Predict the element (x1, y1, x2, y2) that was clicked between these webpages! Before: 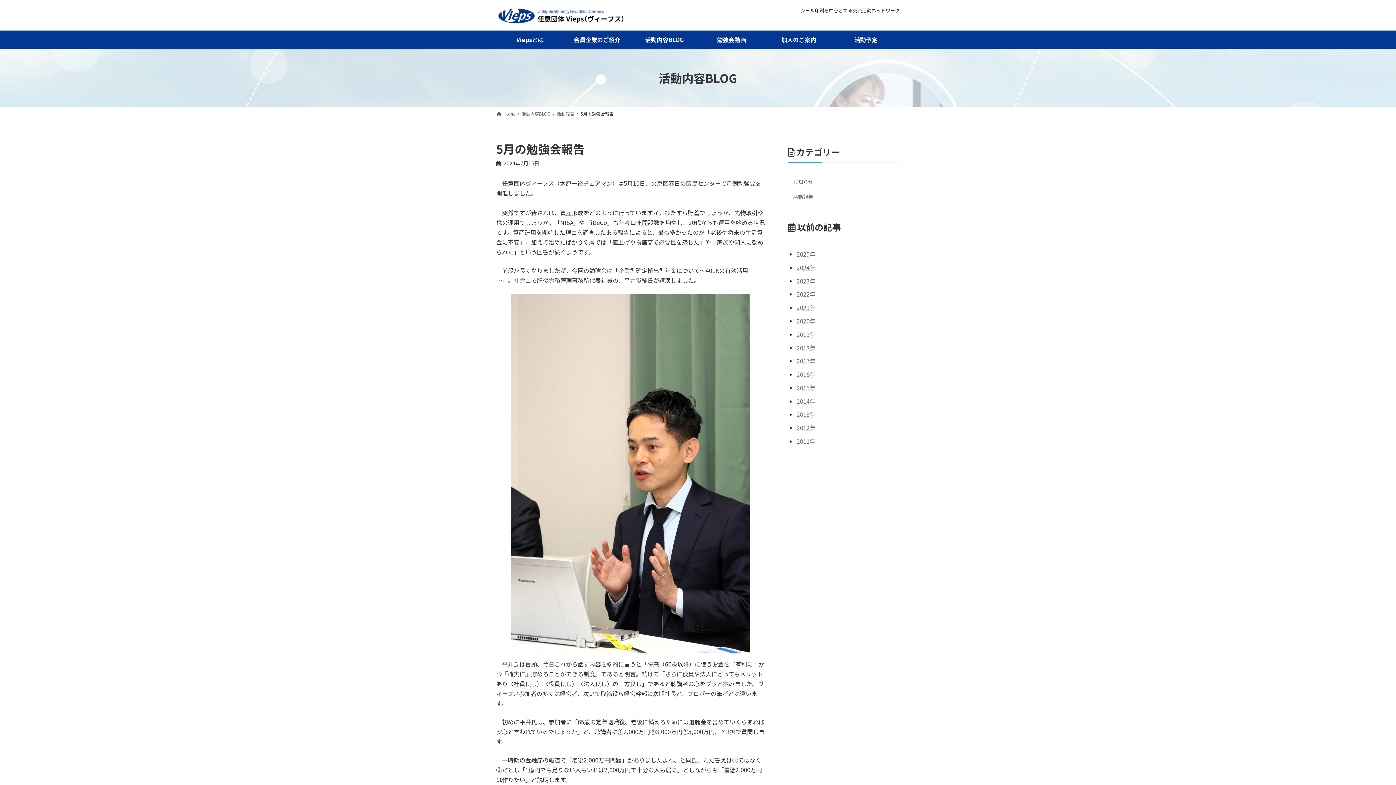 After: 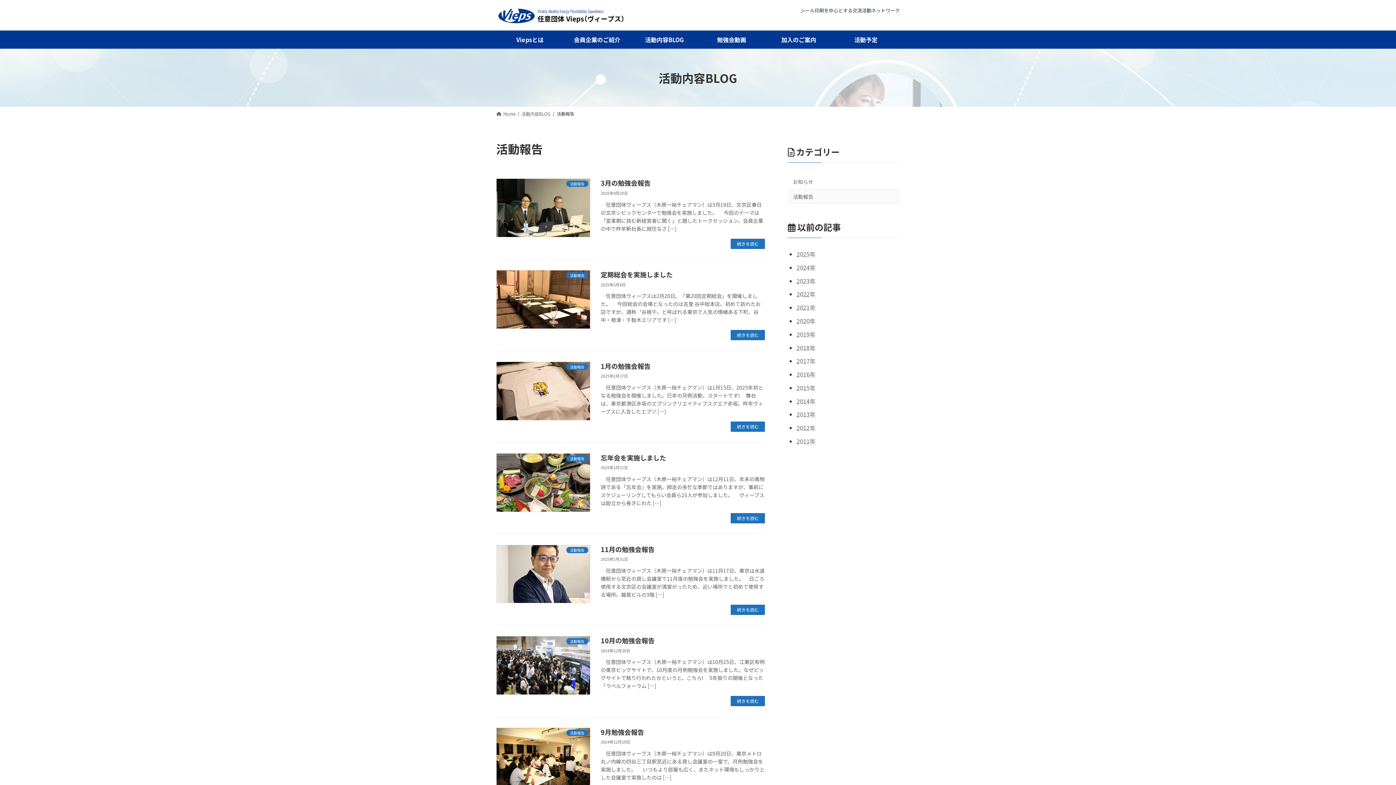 Action: label: 活動報告 bbox: (557, 110, 574, 116)